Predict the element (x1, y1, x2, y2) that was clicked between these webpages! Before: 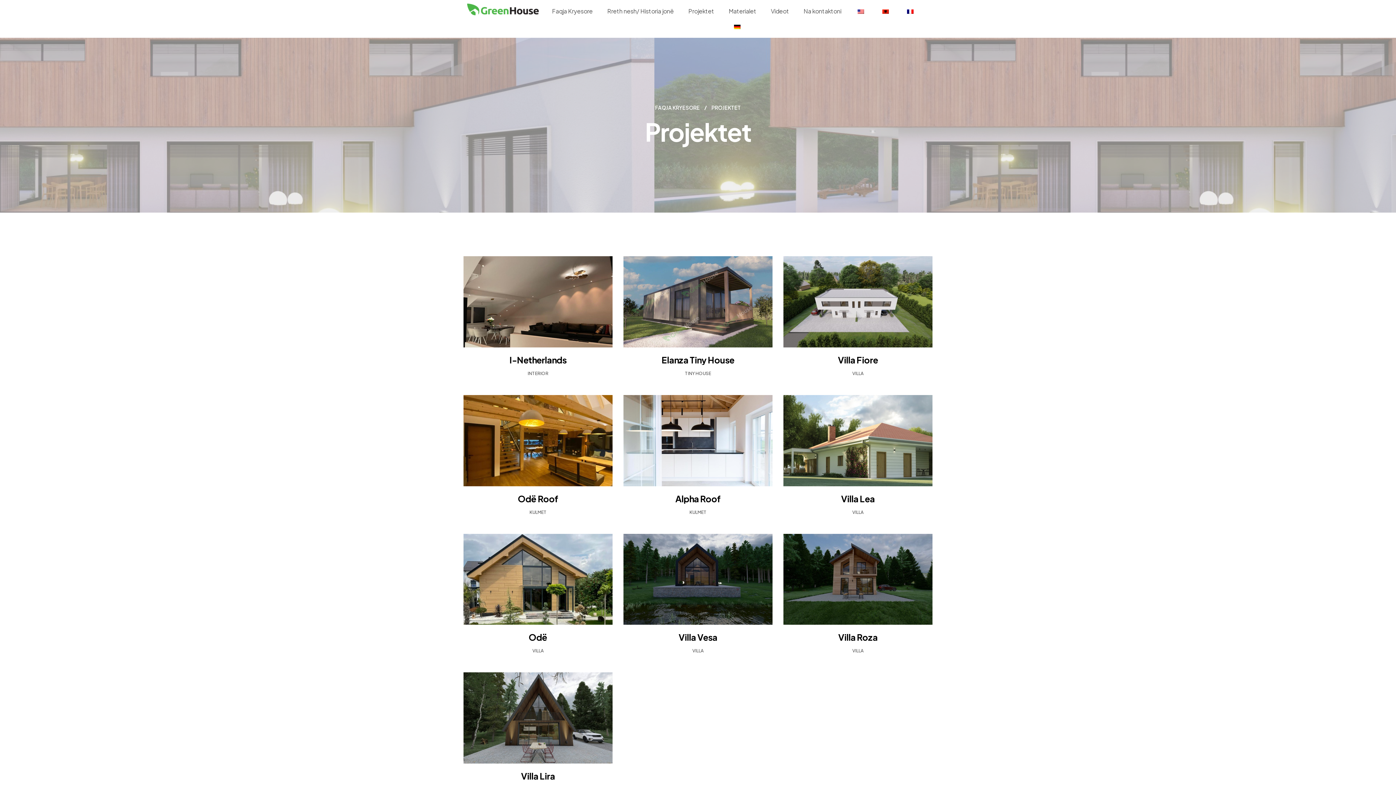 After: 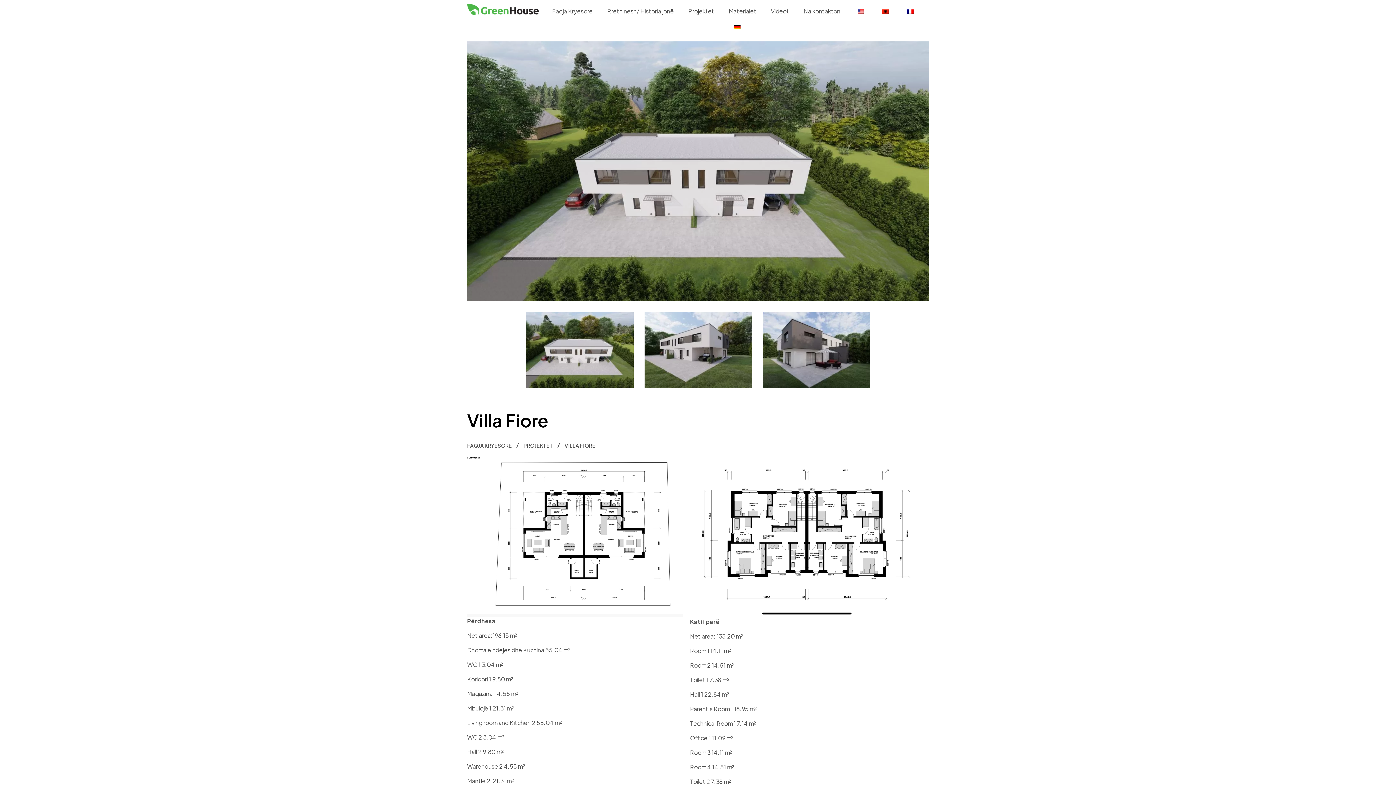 Action: label: Villa Fiore bbox: (838, 354, 878, 365)